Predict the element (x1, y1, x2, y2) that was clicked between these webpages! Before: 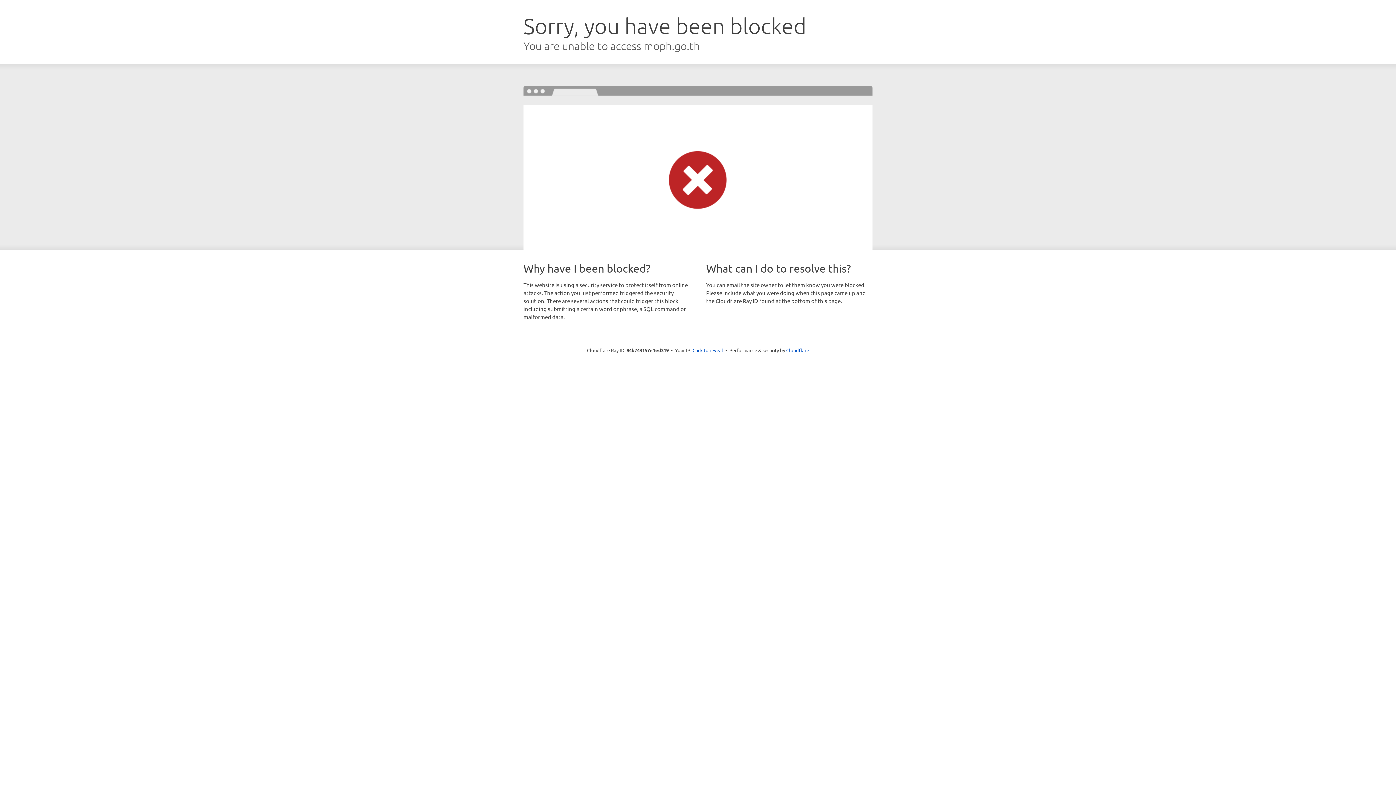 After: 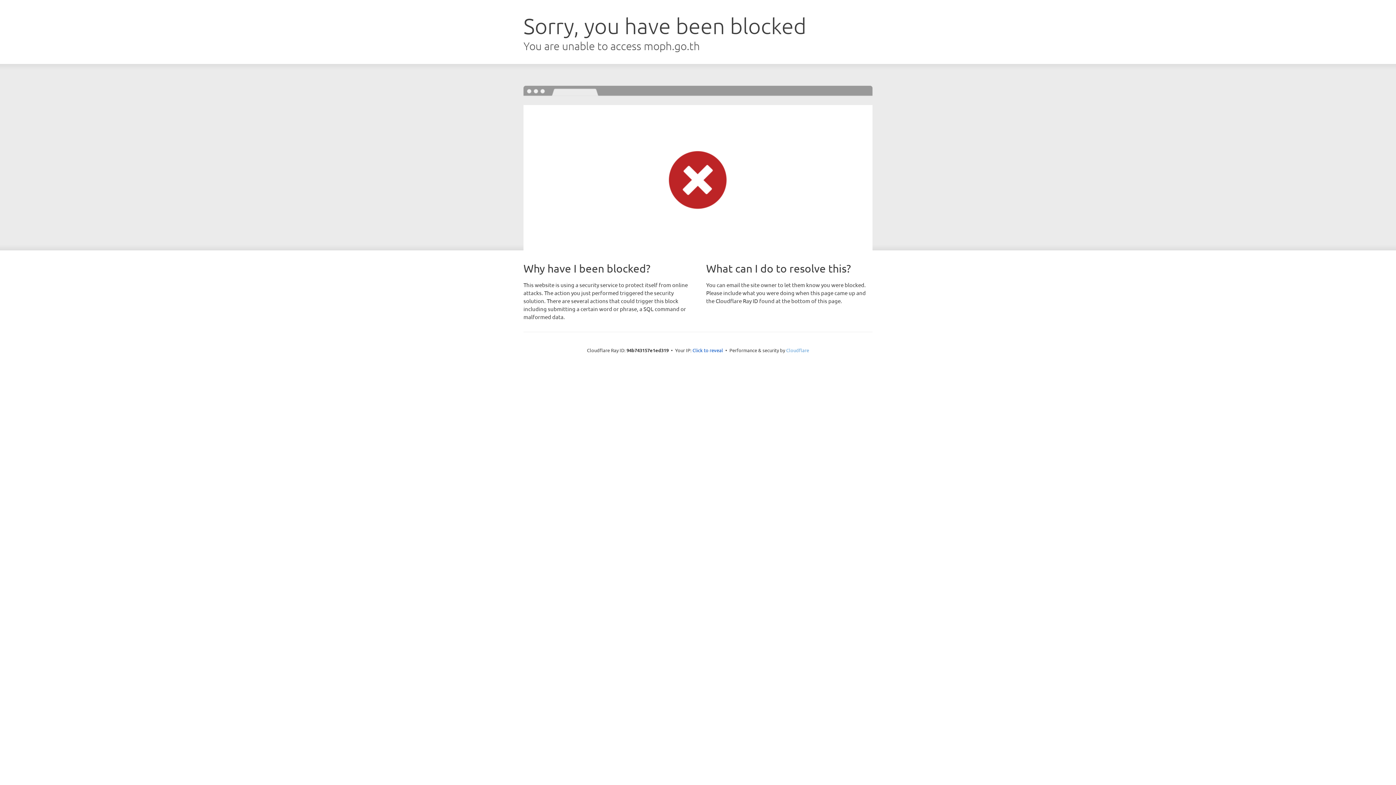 Action: bbox: (786, 347, 809, 353) label: Cloudflare